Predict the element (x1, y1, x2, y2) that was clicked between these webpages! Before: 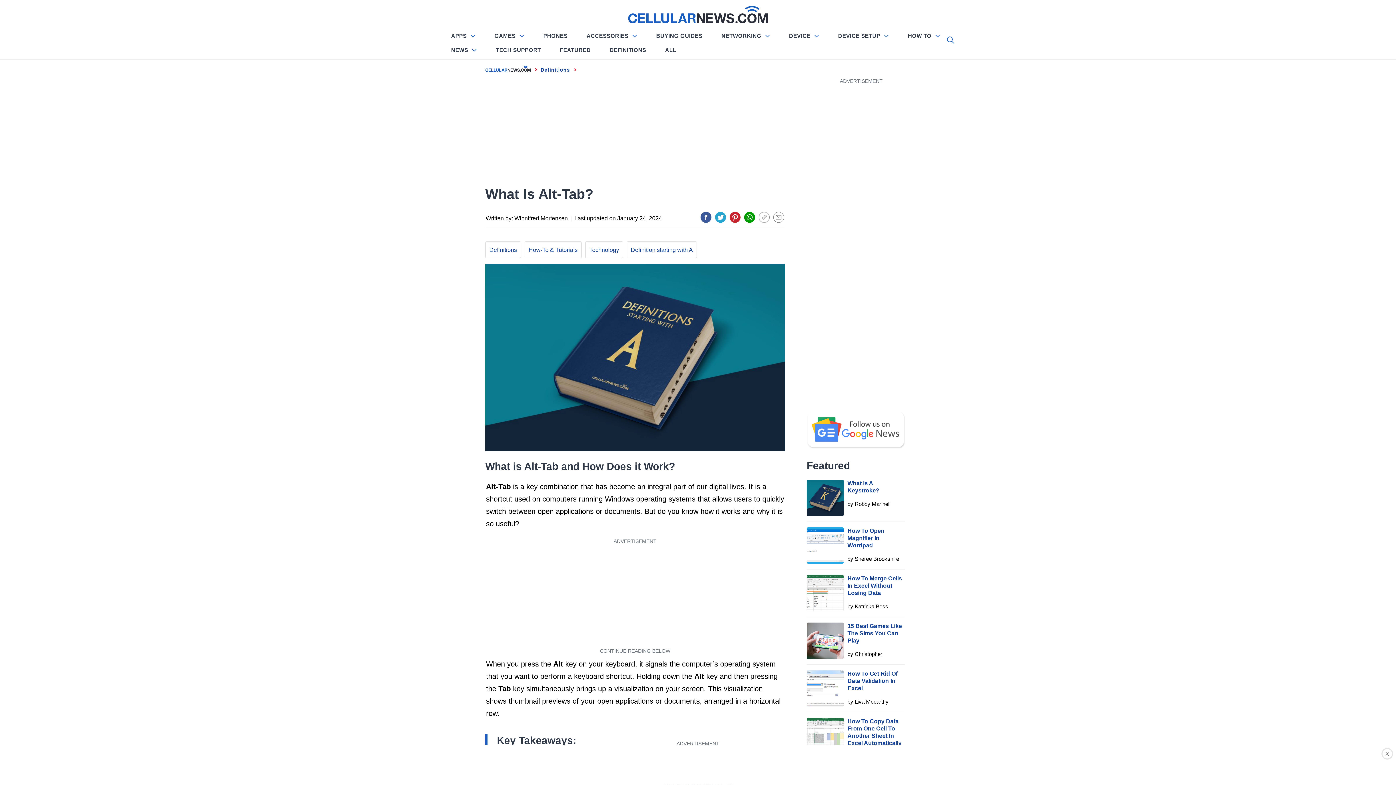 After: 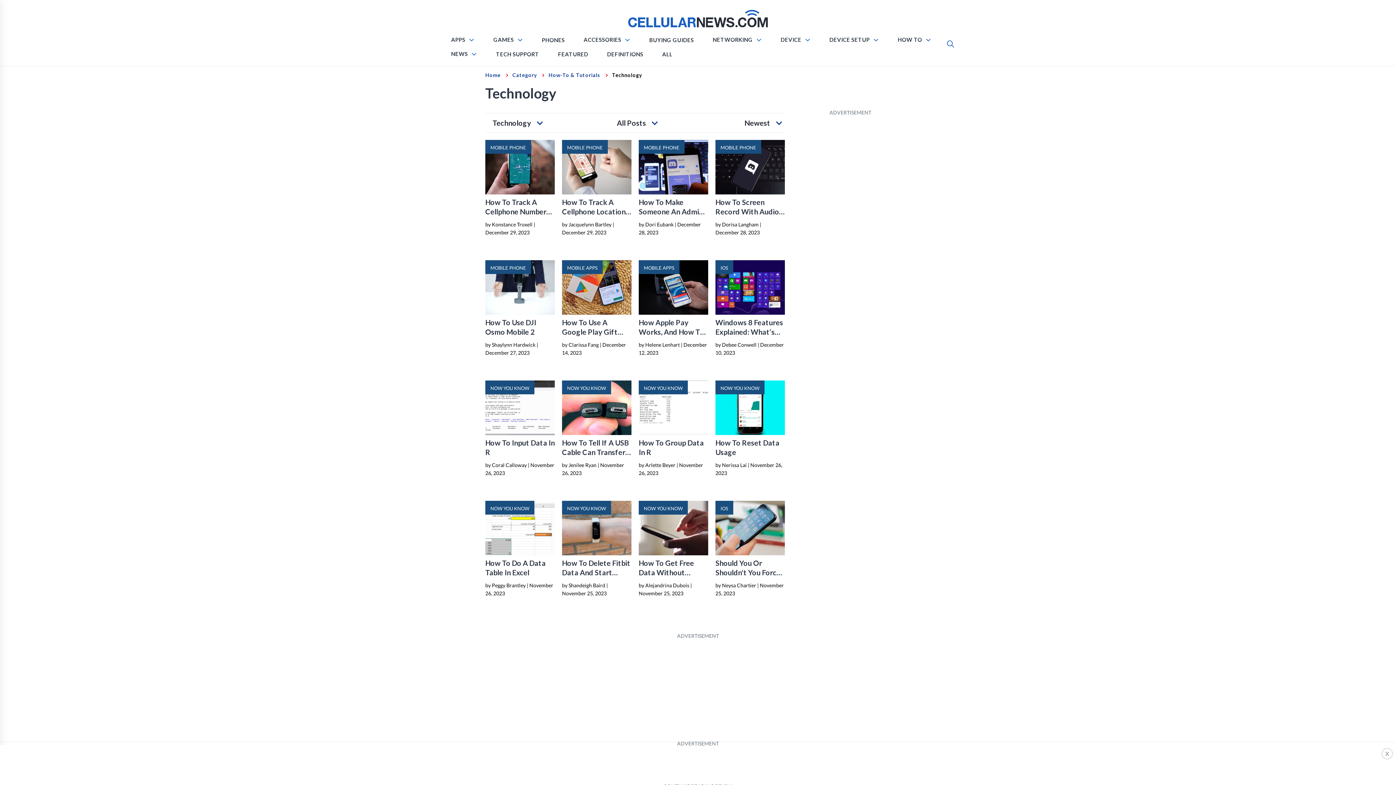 Action: bbox: (589, 246, 619, 253) label: Technology